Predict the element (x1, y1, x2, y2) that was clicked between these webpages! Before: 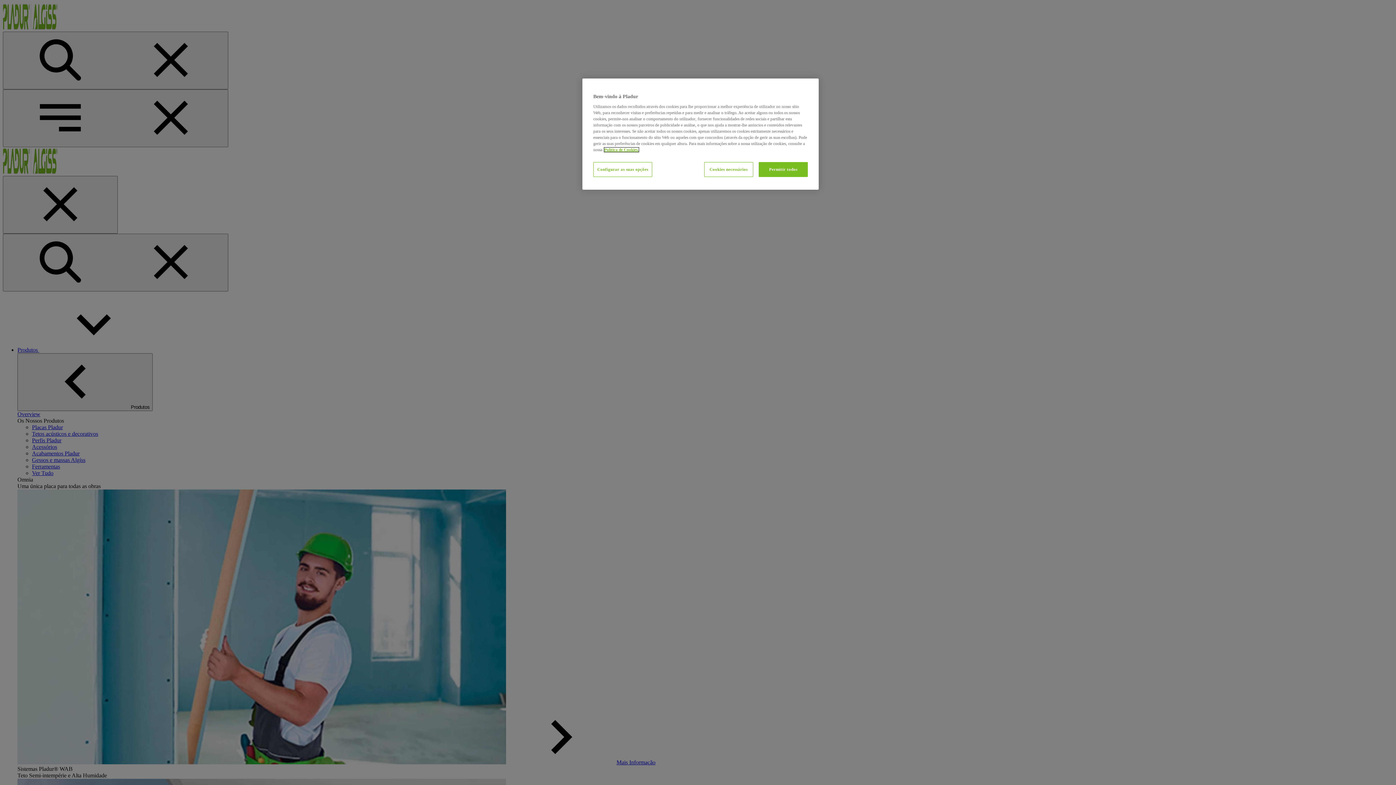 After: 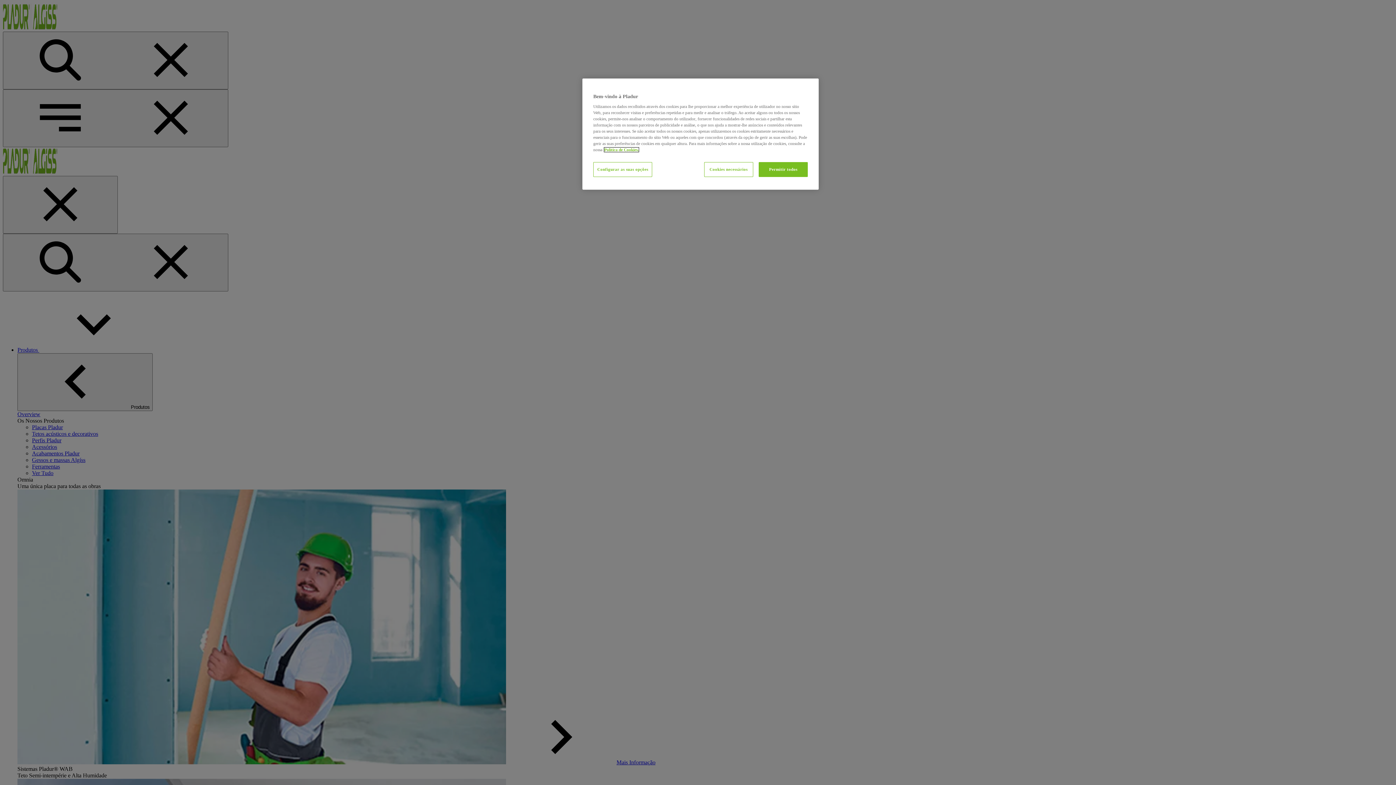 Action: label: Mais informação sobre a sua privacidade, abre num separador novo bbox: (604, 147, 638, 152)